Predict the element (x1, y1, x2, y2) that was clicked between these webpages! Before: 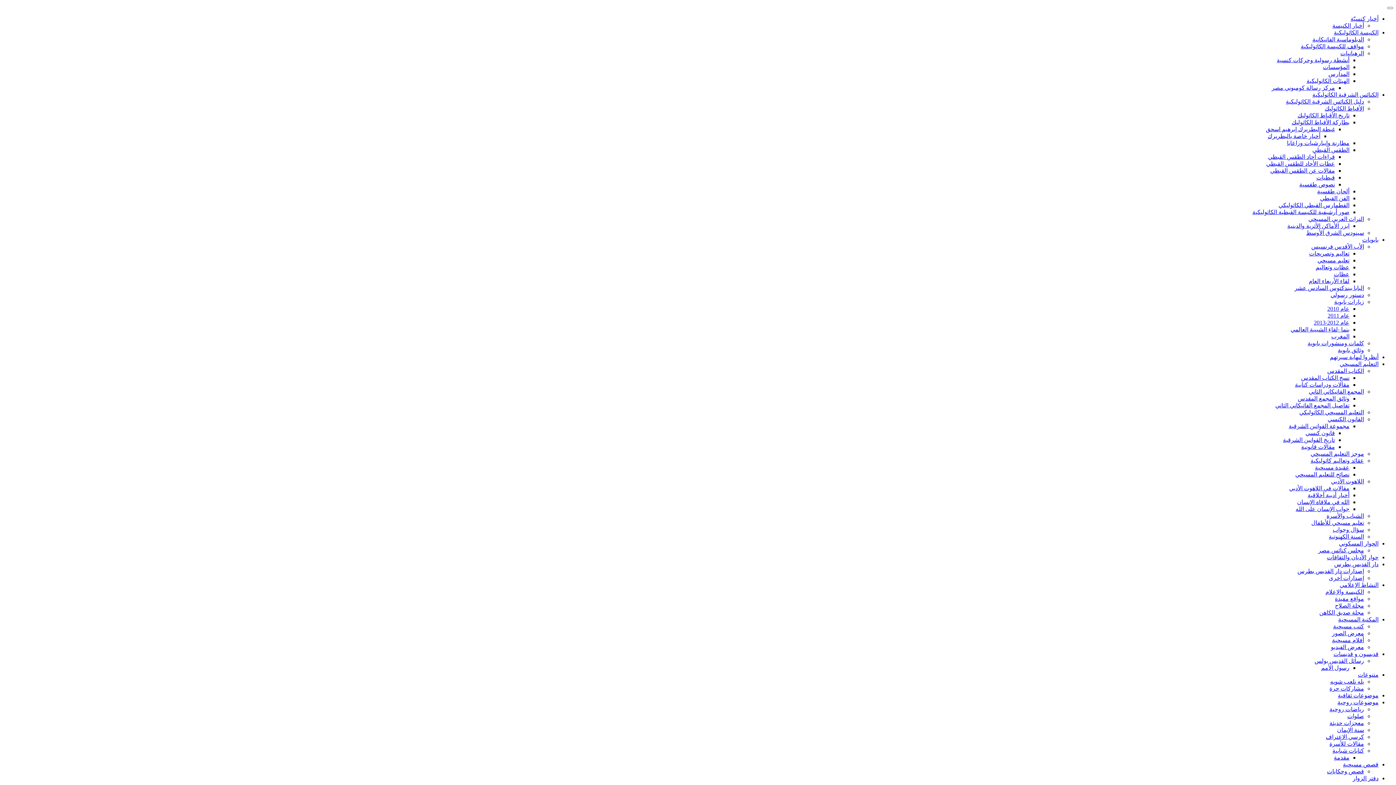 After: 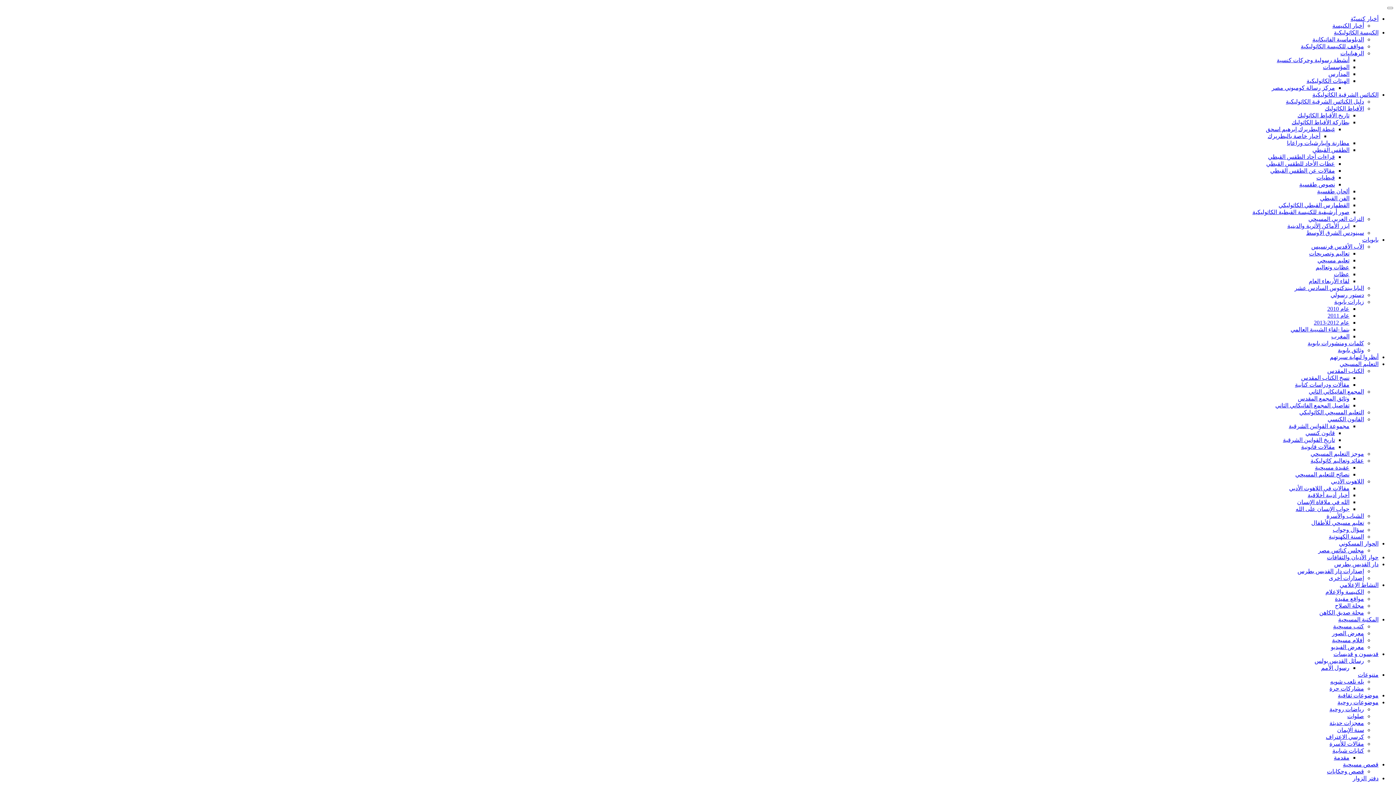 Action: bbox: (1316, 174, 1335, 180) label: قبطيات